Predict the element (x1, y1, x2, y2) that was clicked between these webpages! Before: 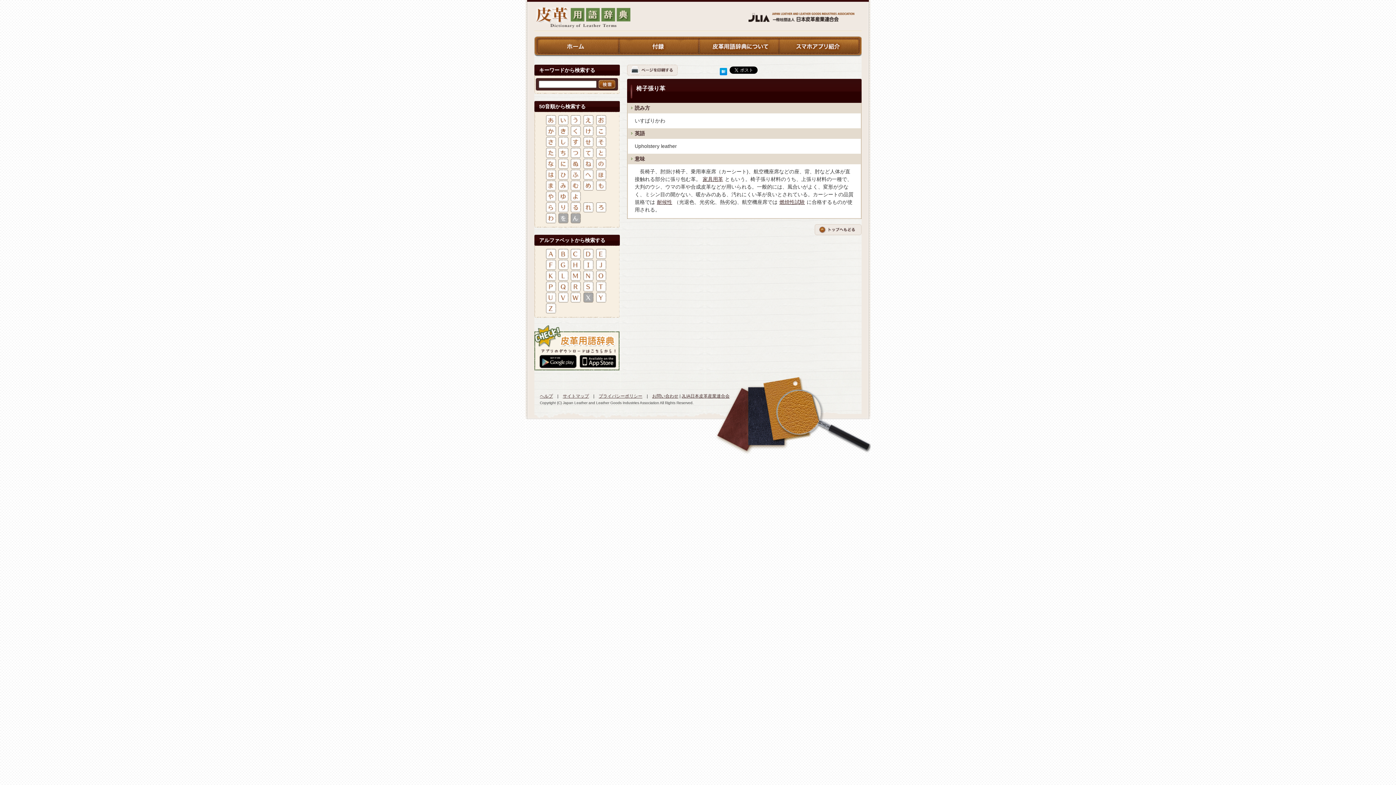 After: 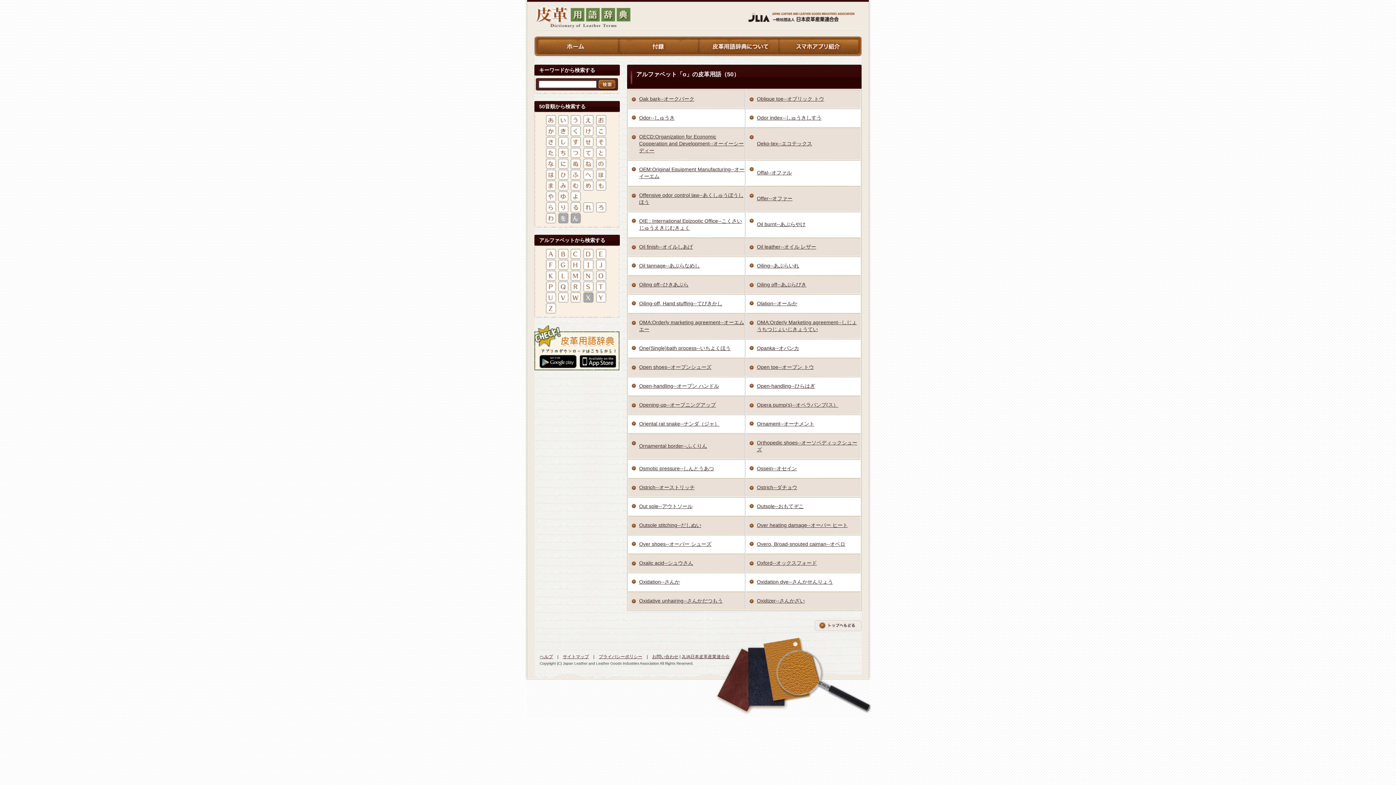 Action: bbox: (596, 275, 606, 280)